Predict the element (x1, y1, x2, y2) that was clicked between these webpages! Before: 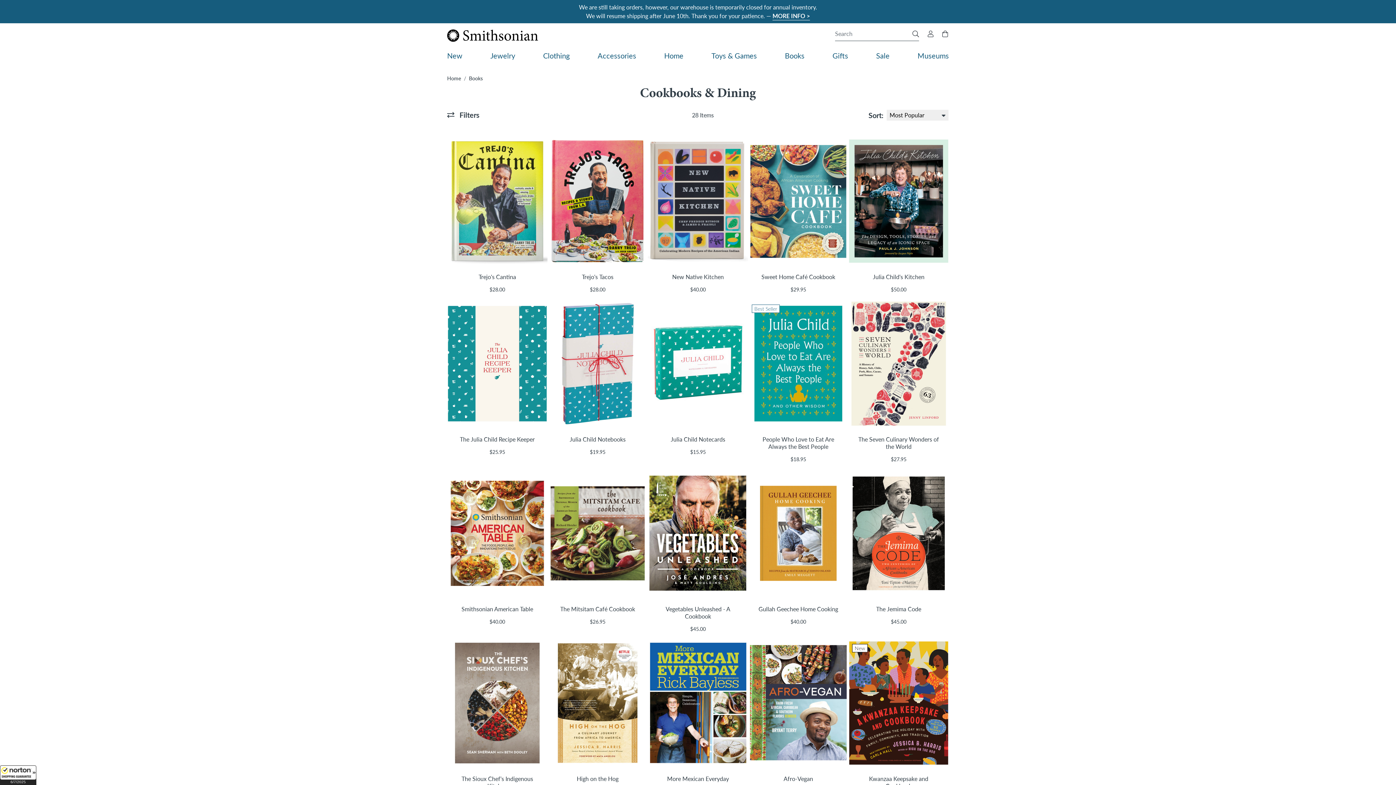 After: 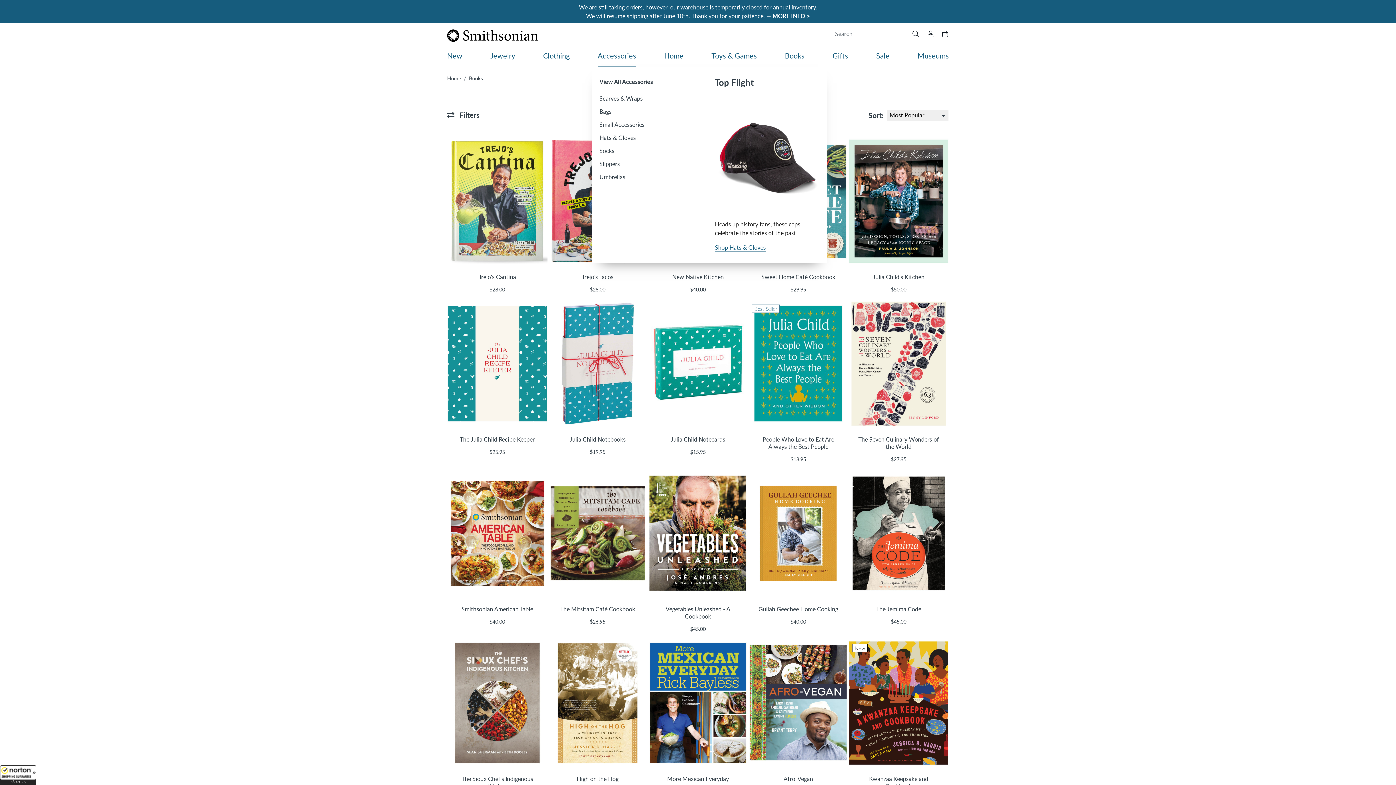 Action: bbox: (592, 44, 641, 66) label: Accessories